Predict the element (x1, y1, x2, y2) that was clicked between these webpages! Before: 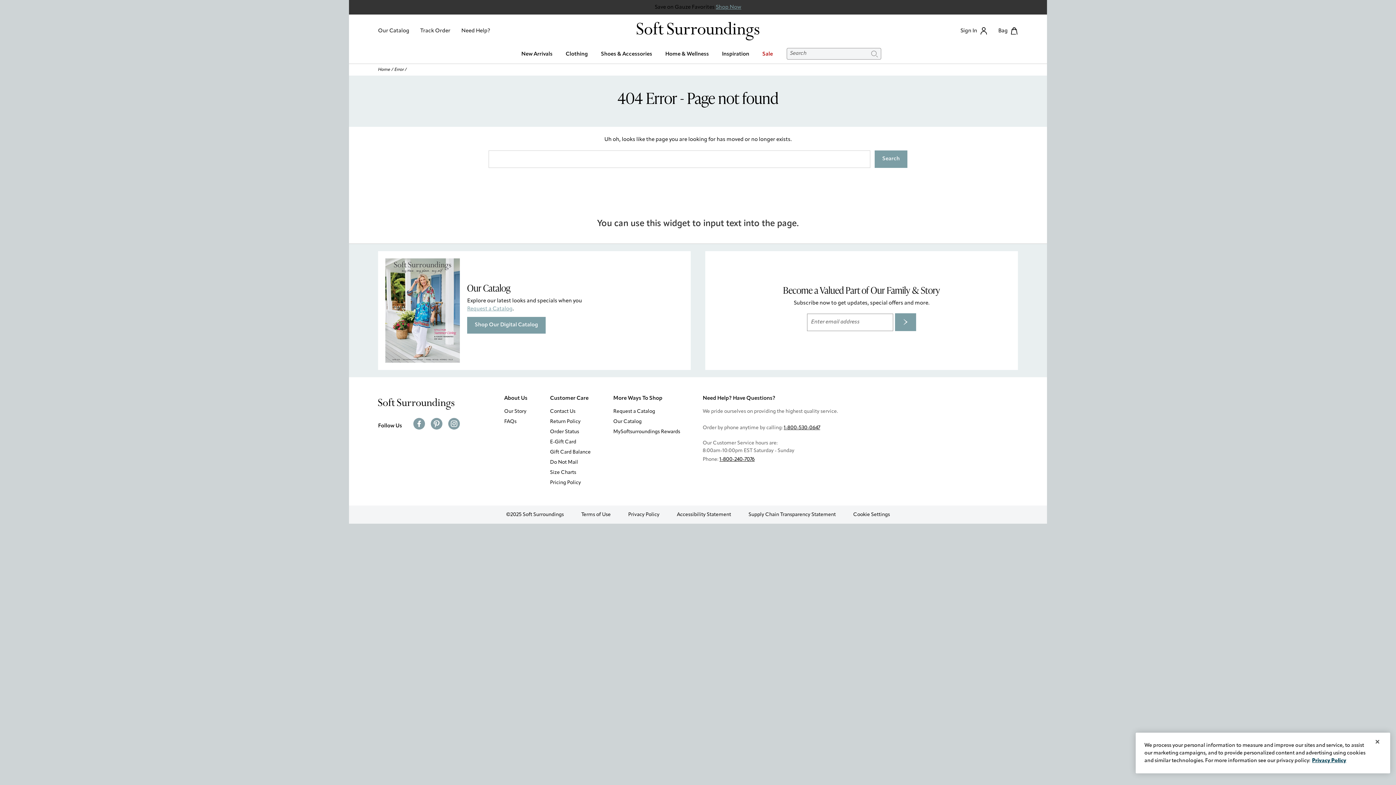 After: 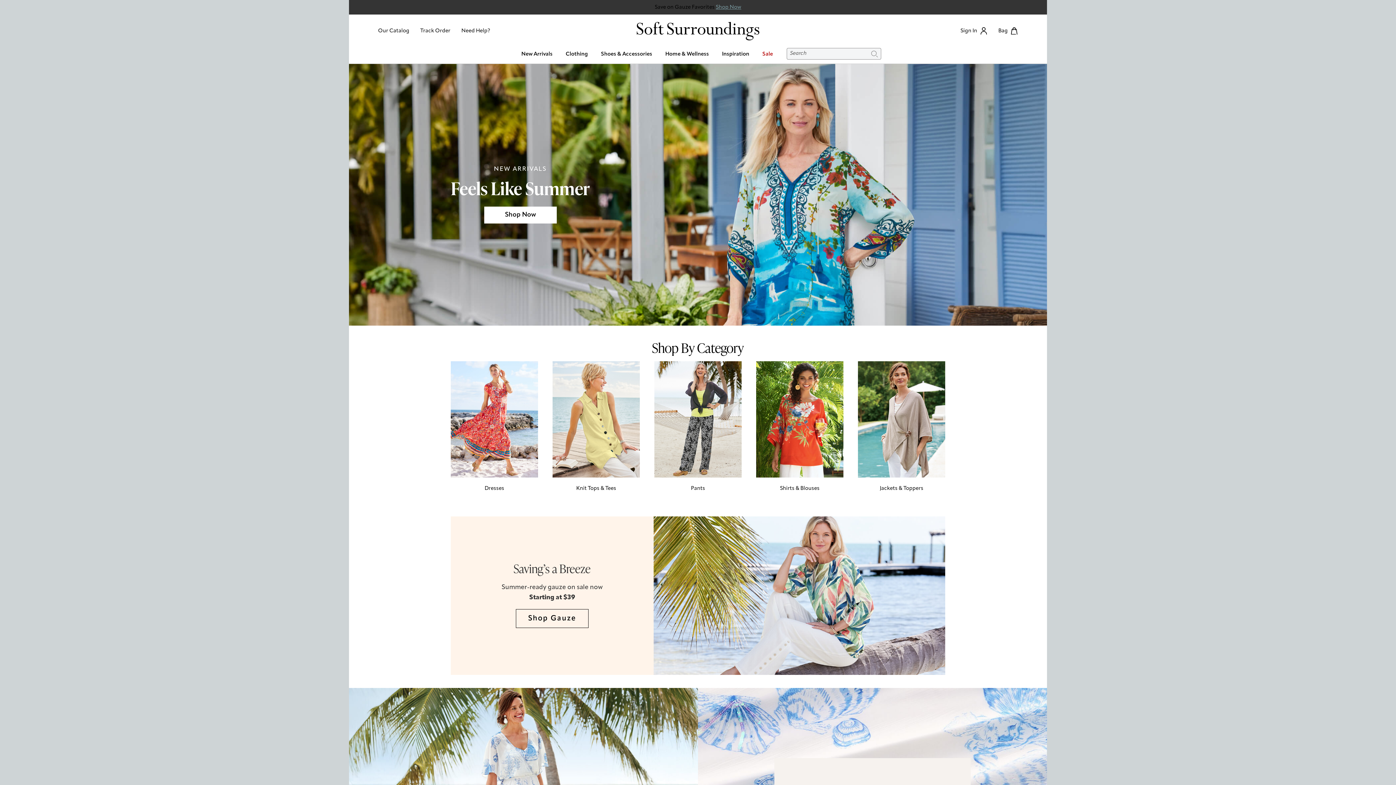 Action: bbox: (378, 409, 454, 414)